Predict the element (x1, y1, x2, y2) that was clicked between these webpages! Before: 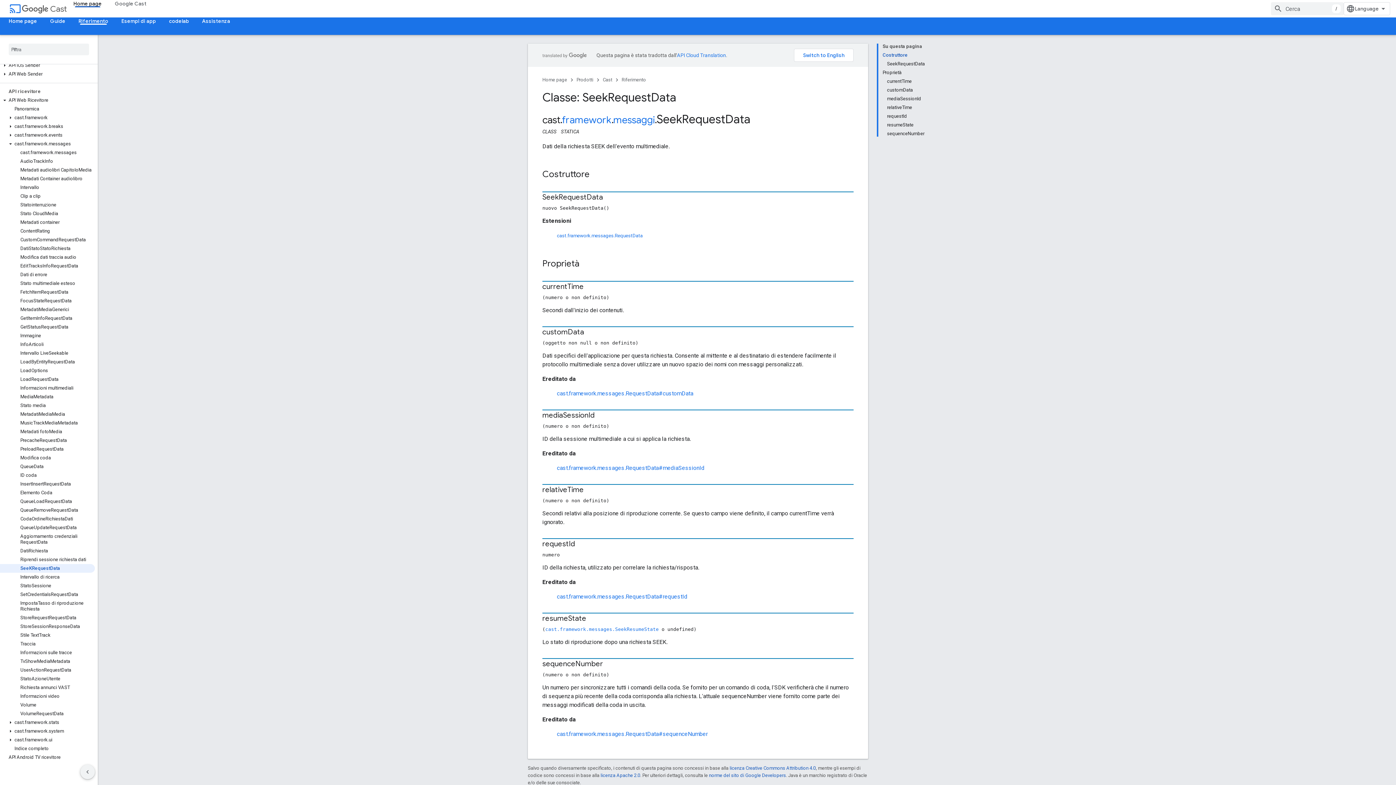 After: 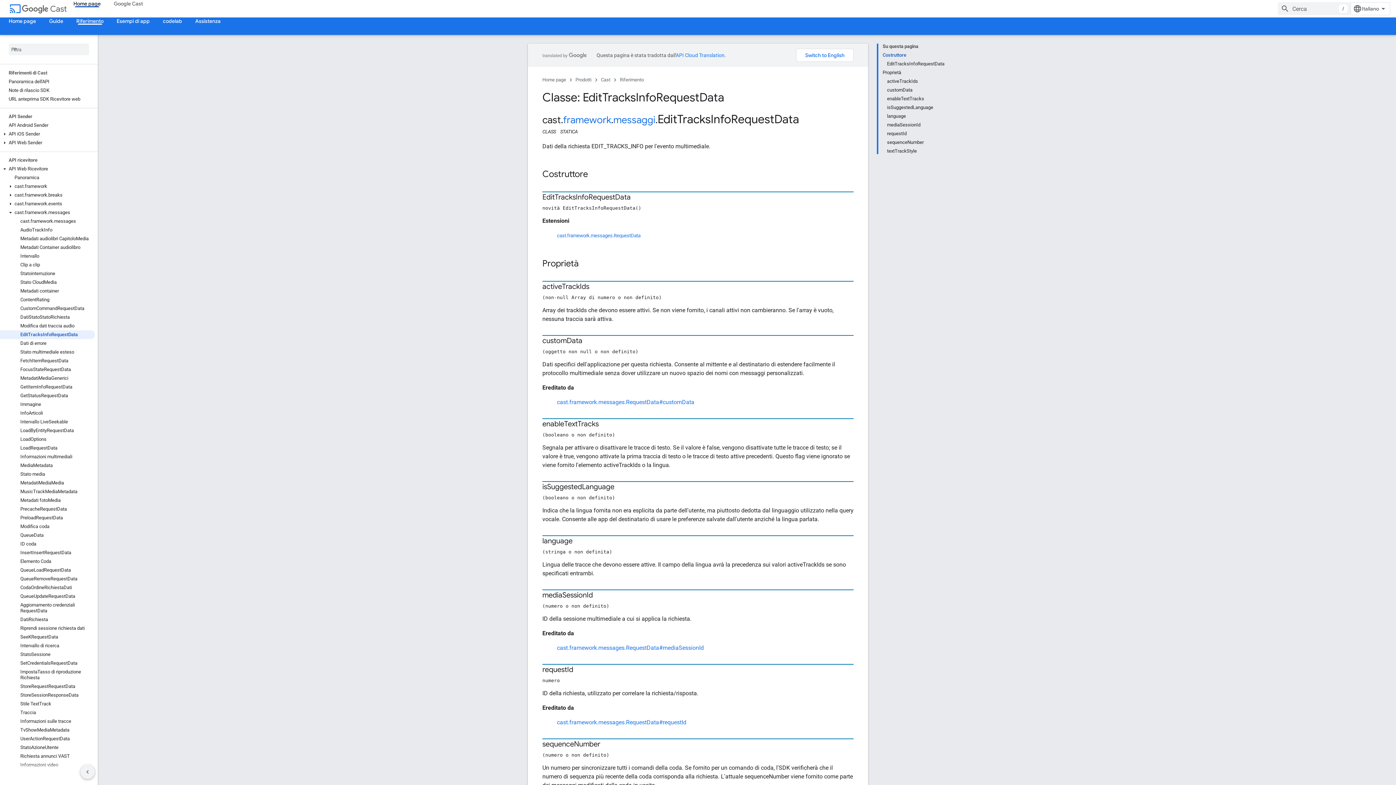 Action: bbox: (0, 261, 94, 270) label: EditTracksInfoRequestData